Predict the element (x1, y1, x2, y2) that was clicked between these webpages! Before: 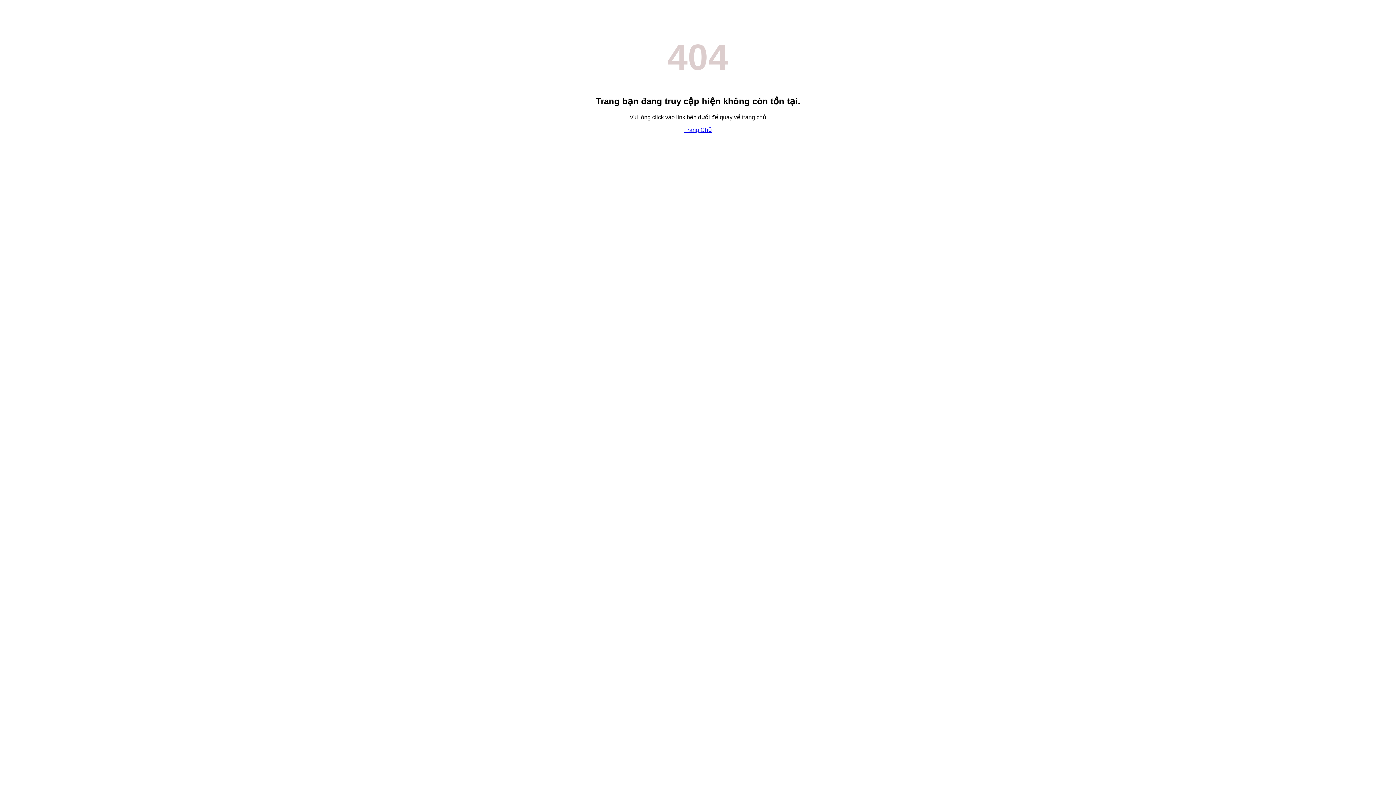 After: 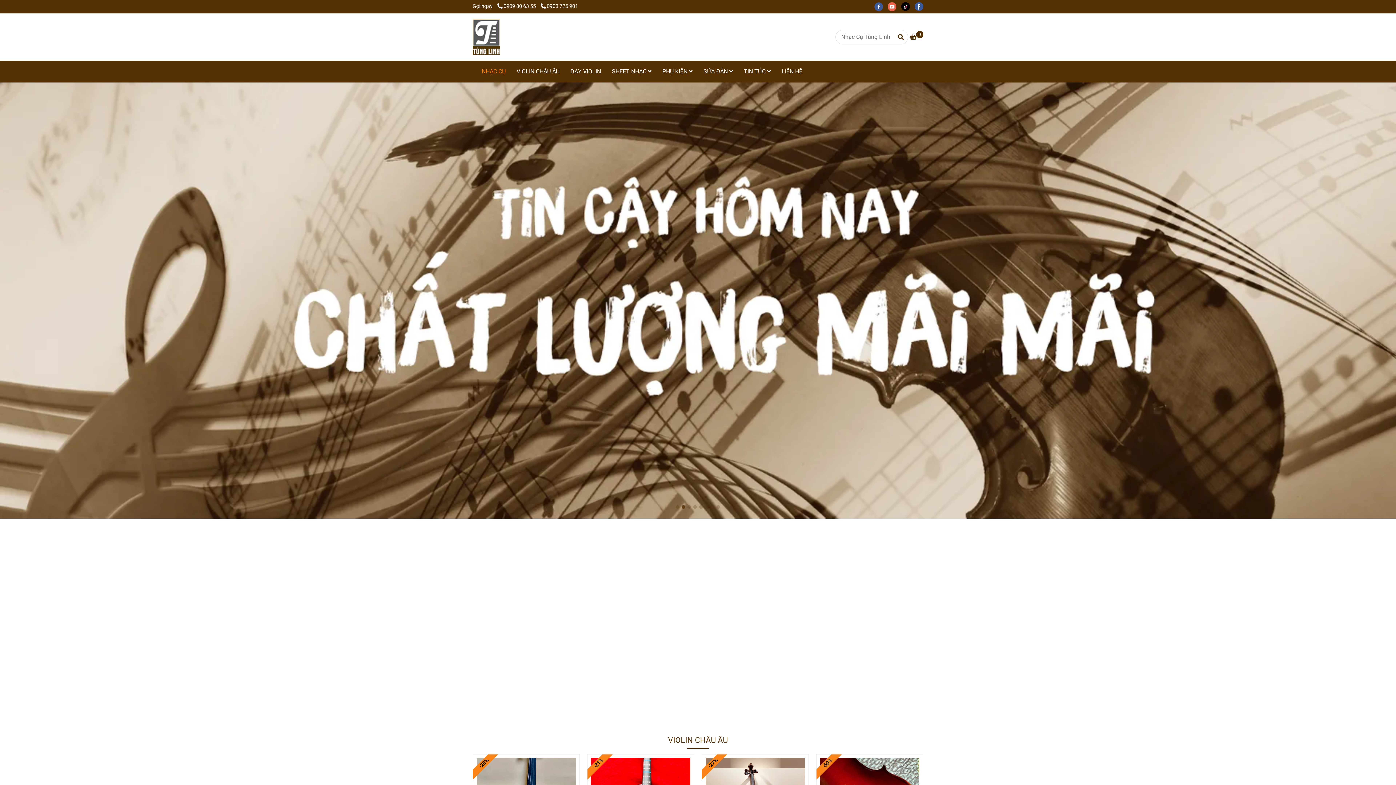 Action: bbox: (684, 126, 712, 133) label: Trang Chủ